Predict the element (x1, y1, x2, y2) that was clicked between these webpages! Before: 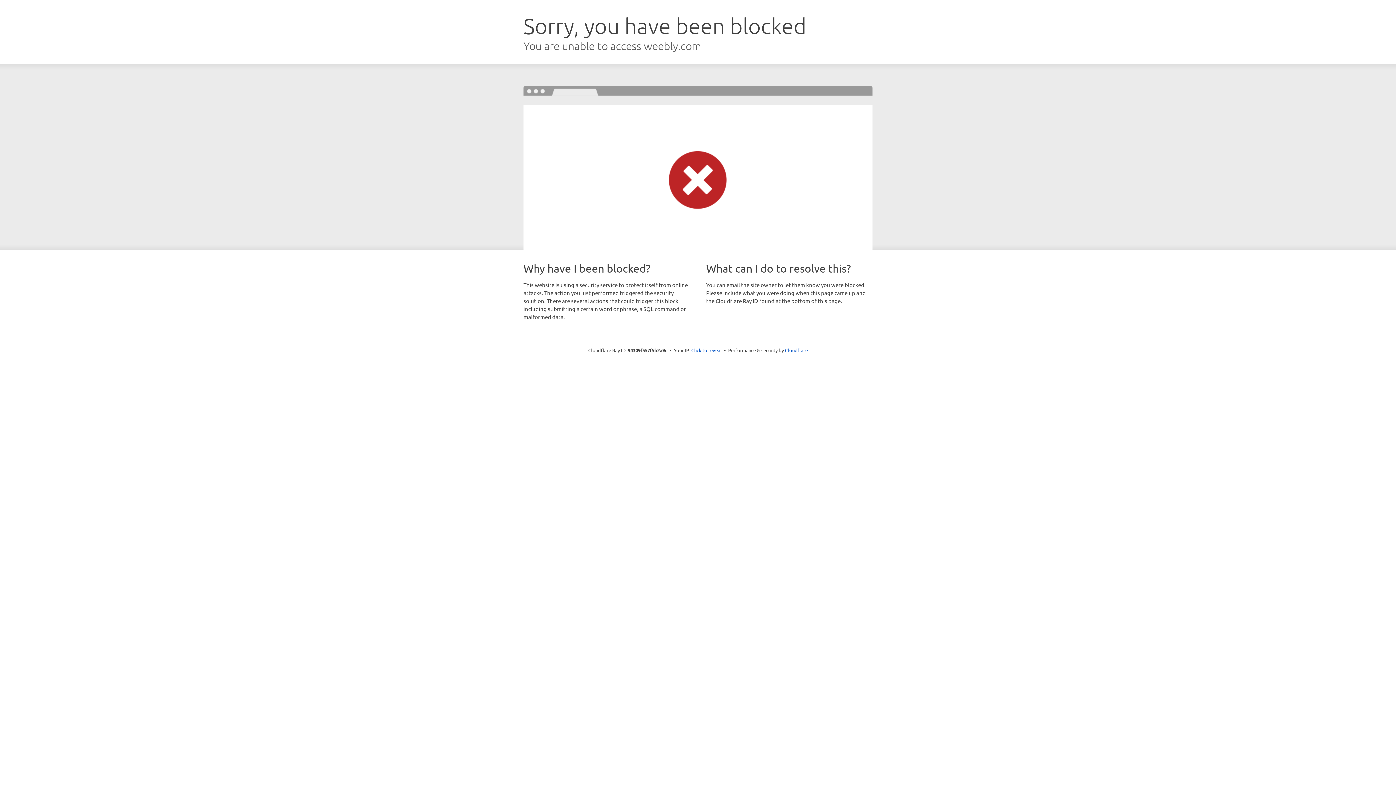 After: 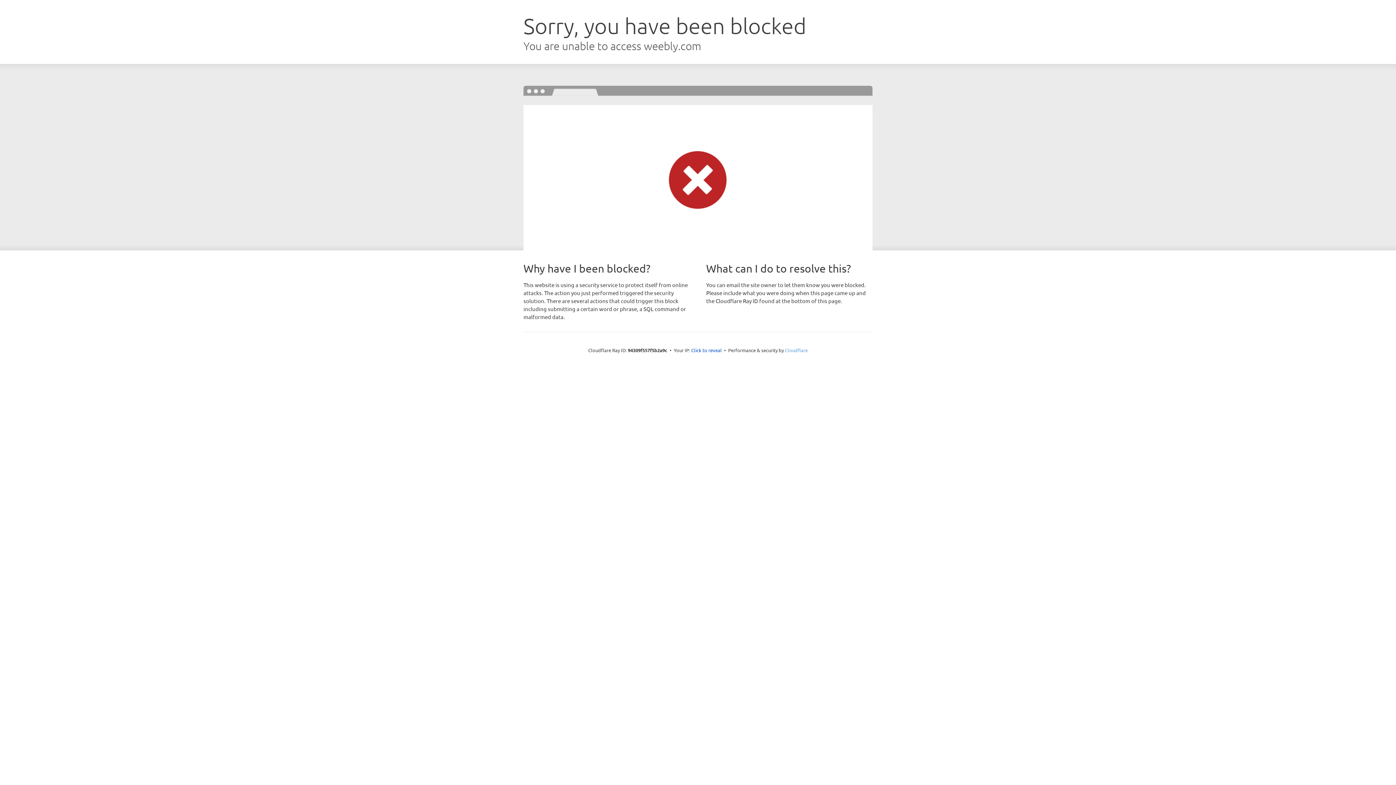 Action: bbox: (785, 347, 808, 353) label: Cloudflare